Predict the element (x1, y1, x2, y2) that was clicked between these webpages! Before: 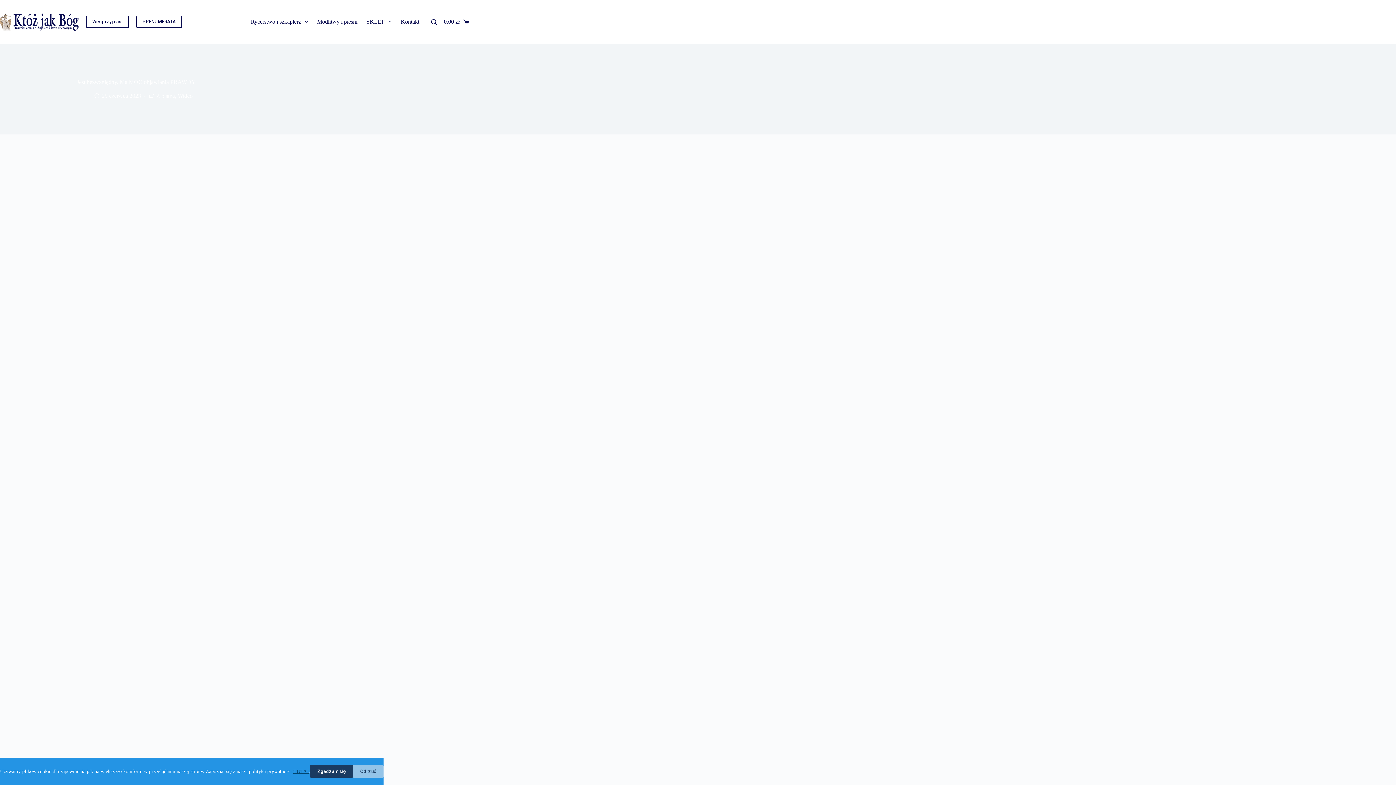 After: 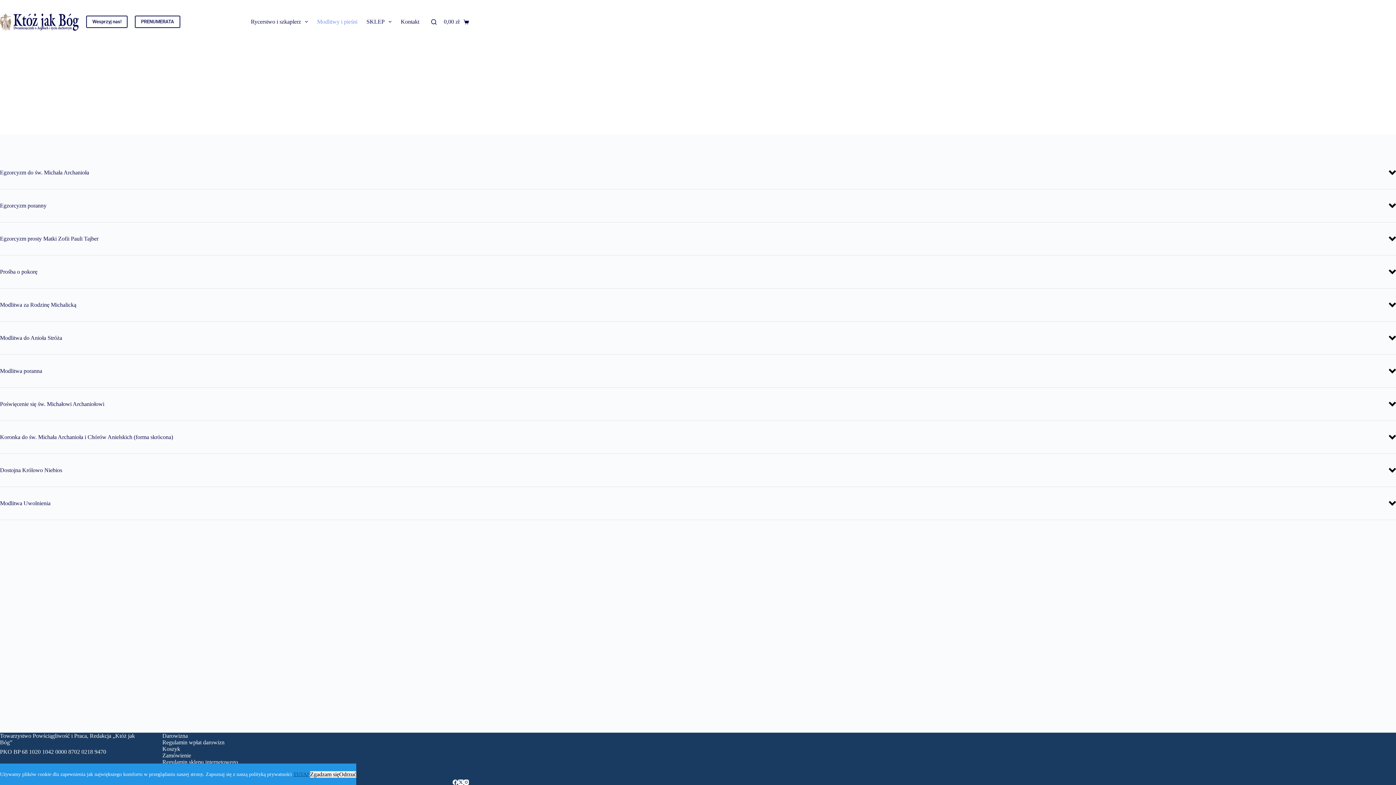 Action: bbox: (312, 0, 362, 43) label: Modlitwy i pieśni